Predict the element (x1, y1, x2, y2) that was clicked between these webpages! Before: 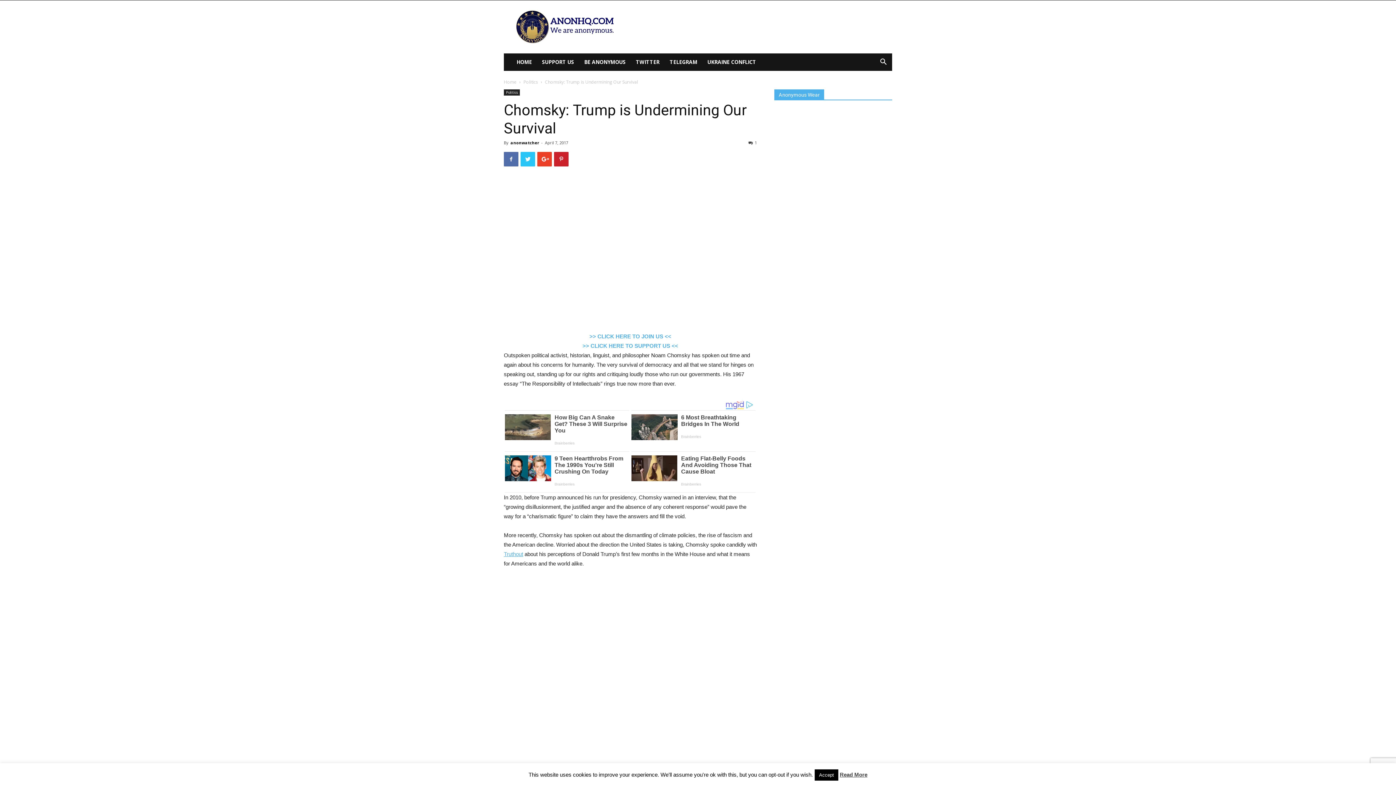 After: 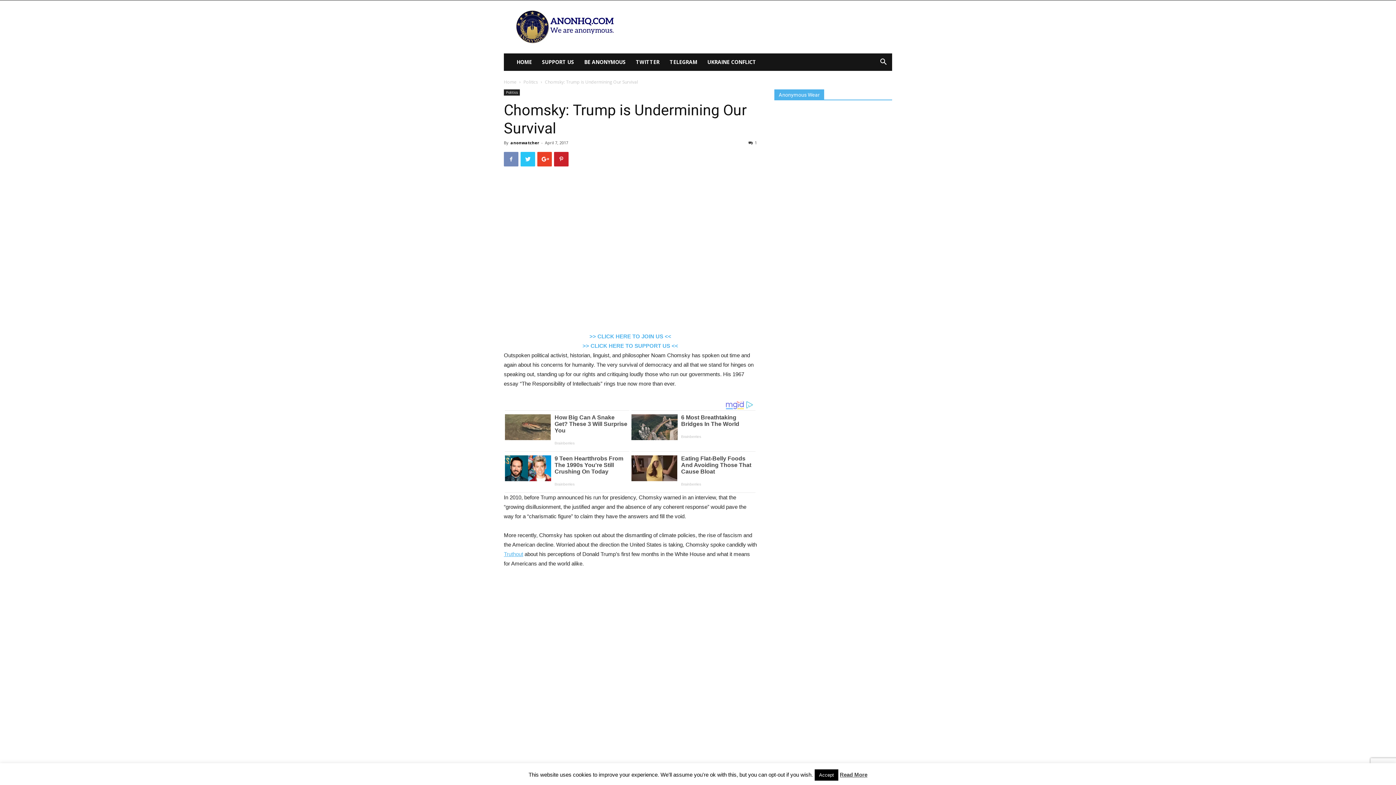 Action: bbox: (504, 152, 518, 166)